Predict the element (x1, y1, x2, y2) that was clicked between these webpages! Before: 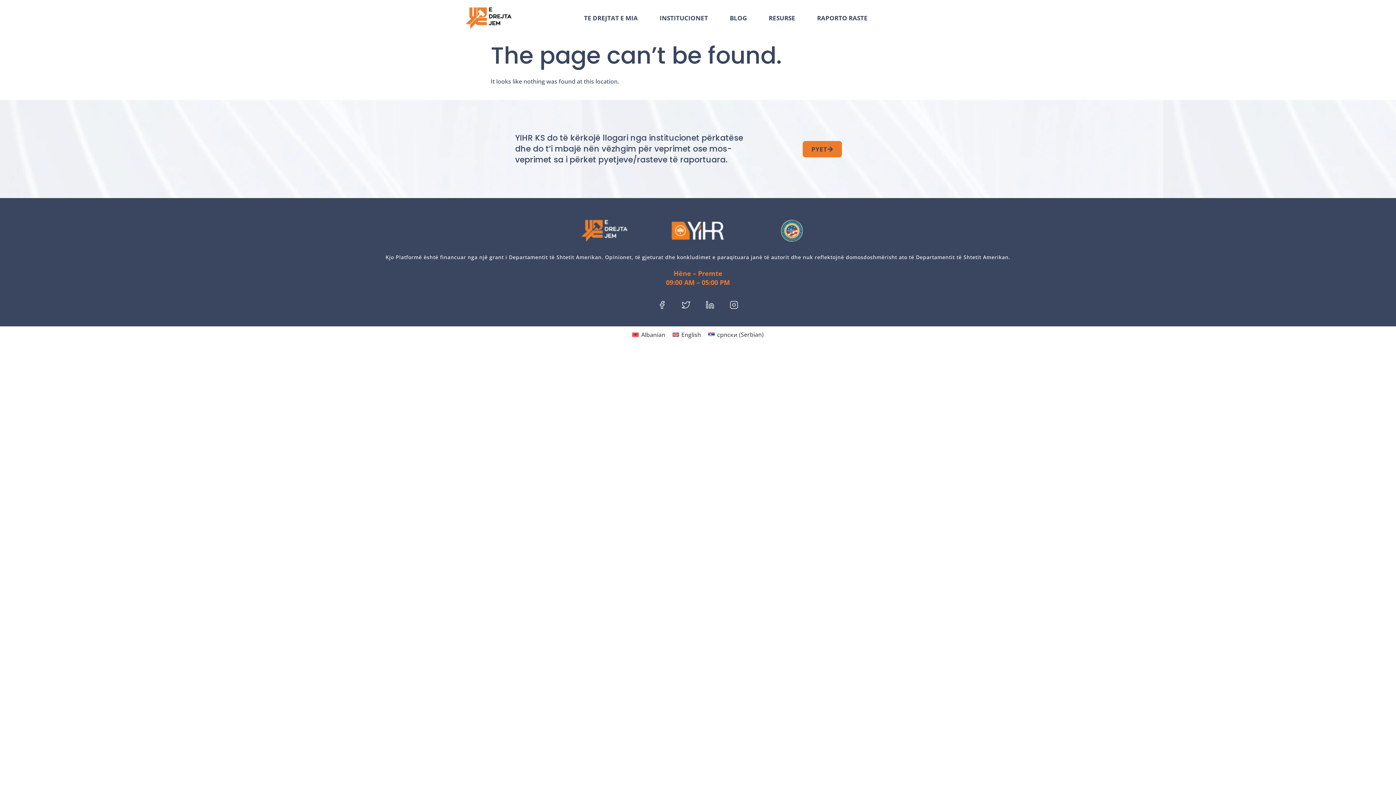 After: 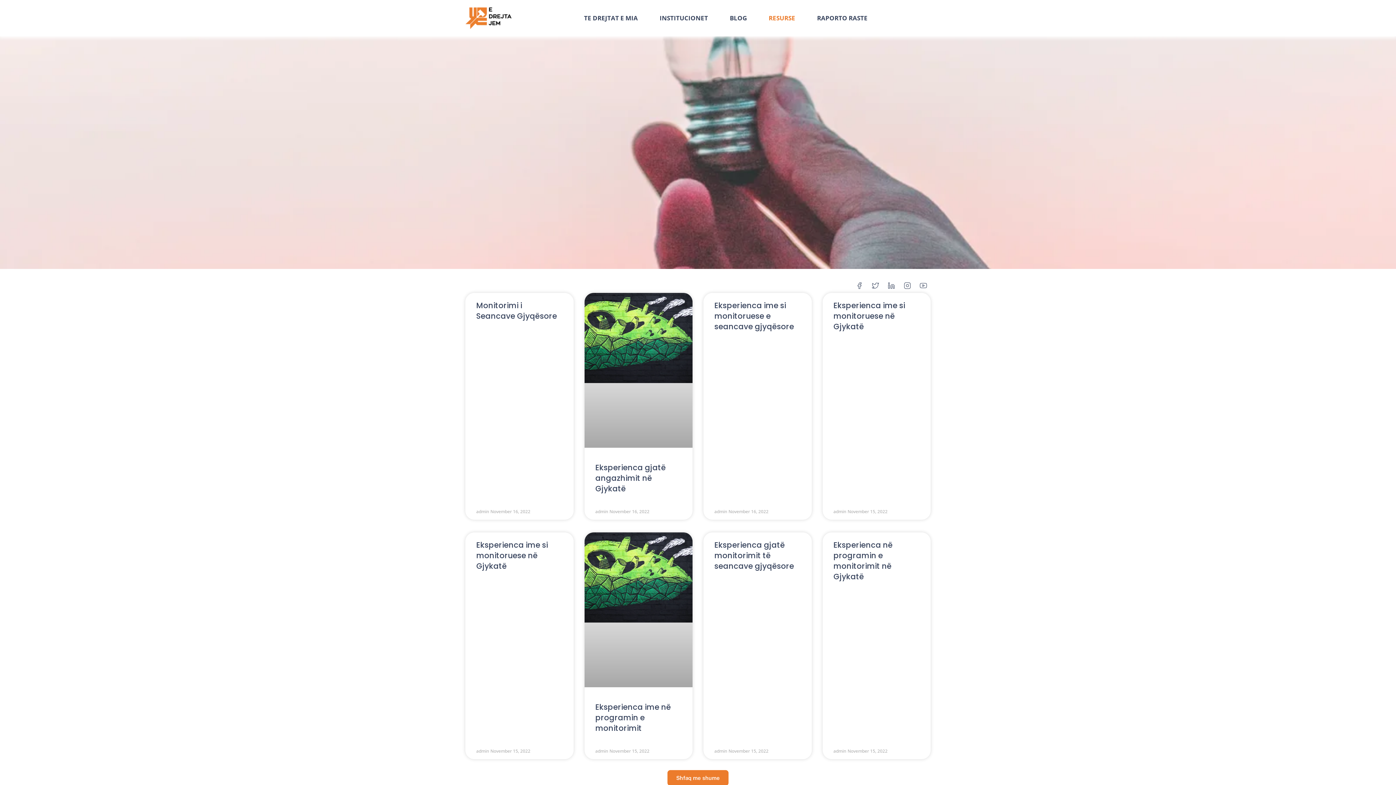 Action: label: RESURSE bbox: (768, 14, 795, 21)